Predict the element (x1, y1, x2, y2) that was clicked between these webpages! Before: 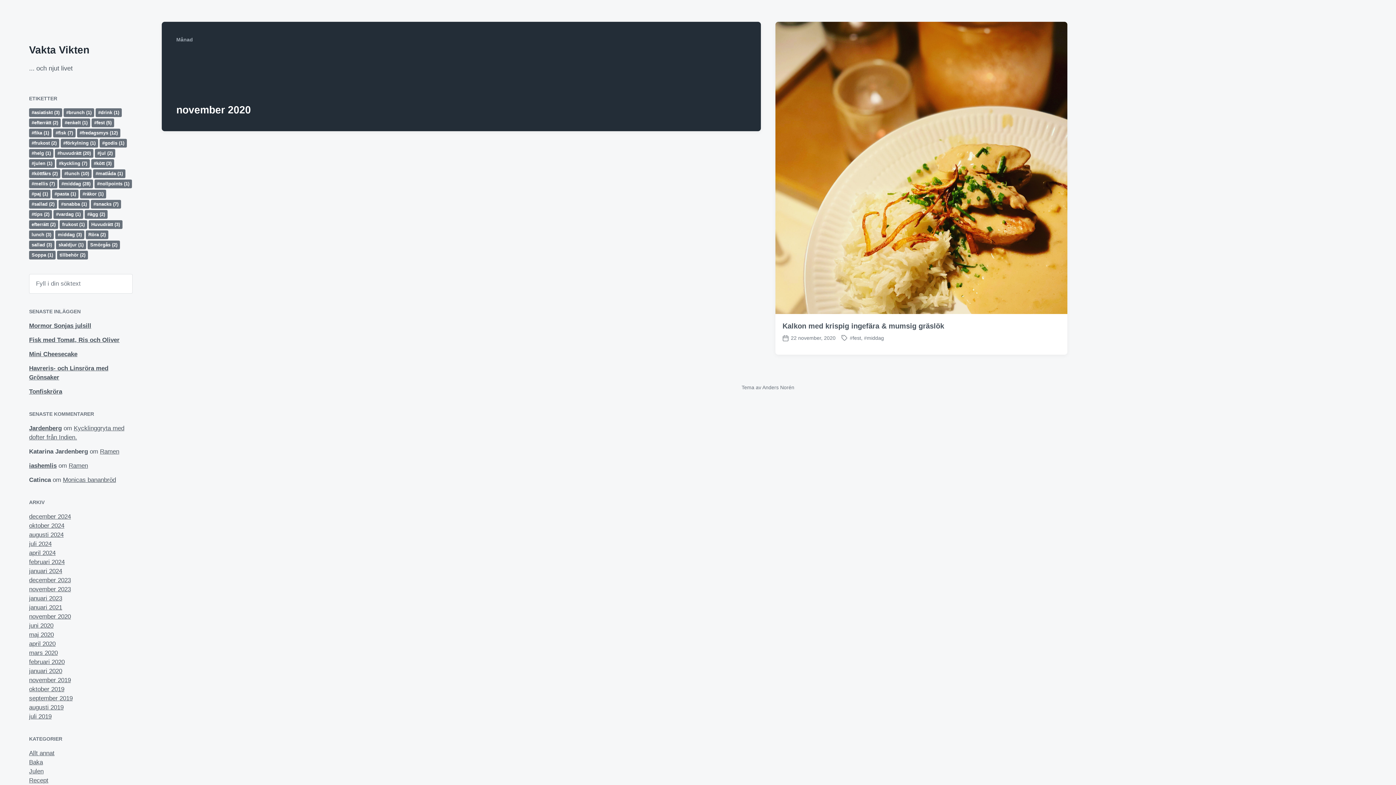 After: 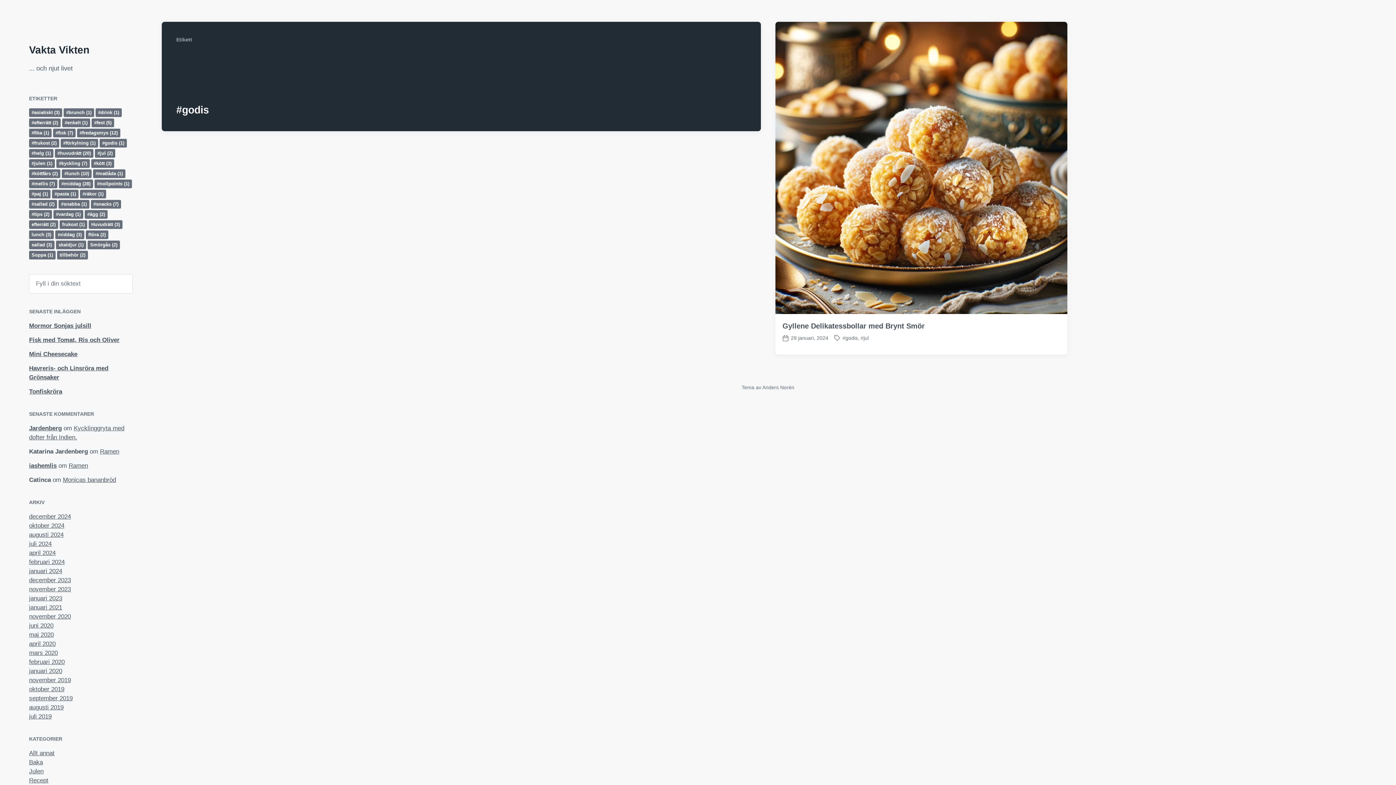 Action: label: #godis (1 objekt) bbox: (99, 138, 126, 147)